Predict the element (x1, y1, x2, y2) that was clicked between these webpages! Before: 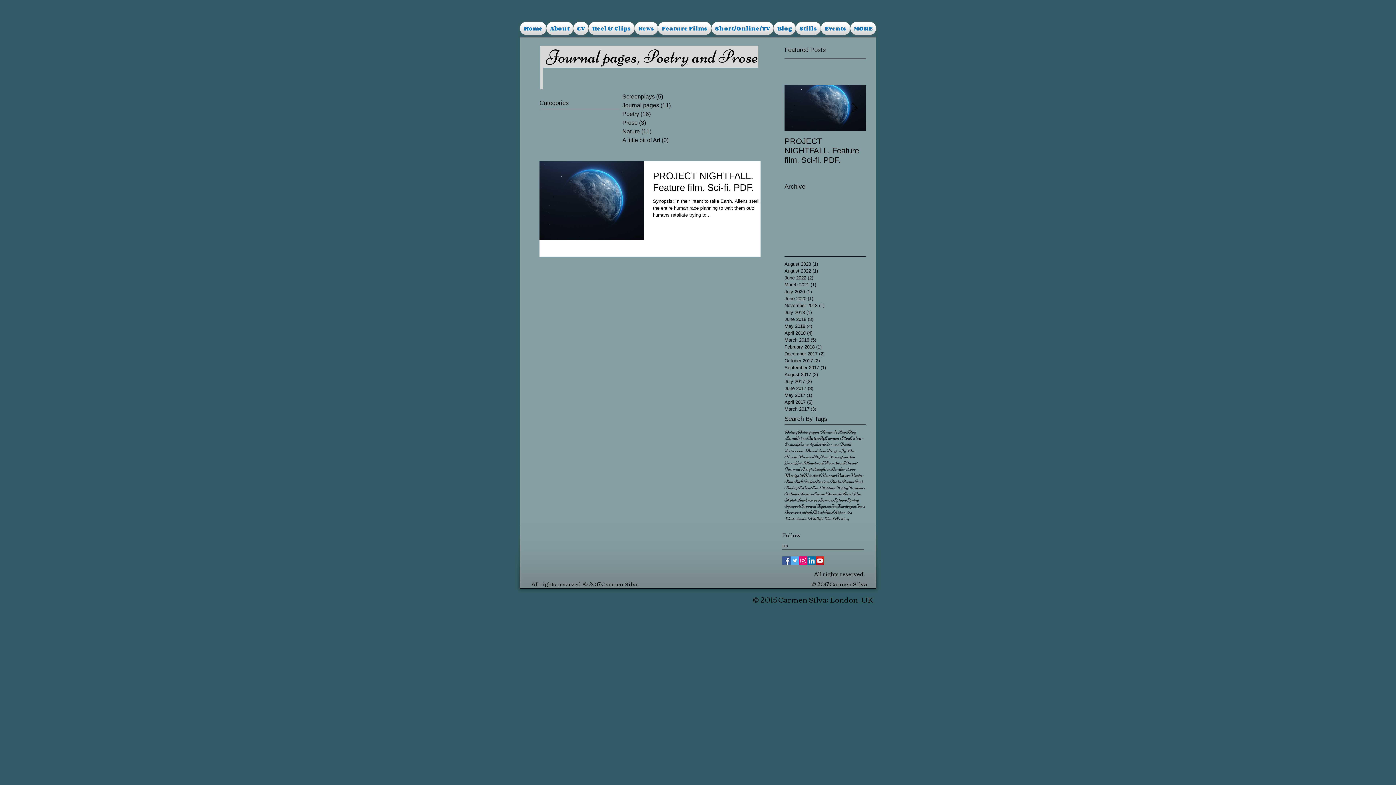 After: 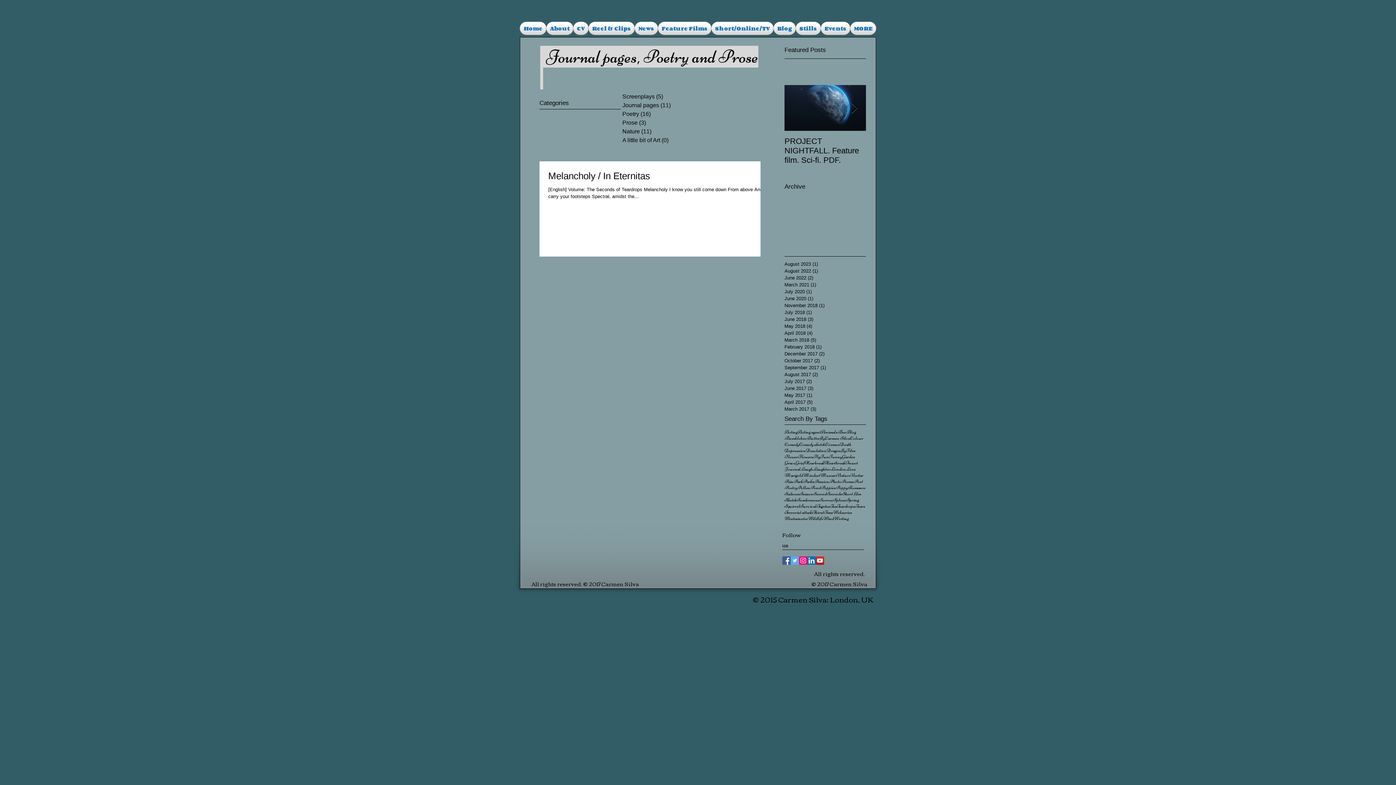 Action: label: February 2018 (1)
1 post bbox: (784, 343, 861, 350)